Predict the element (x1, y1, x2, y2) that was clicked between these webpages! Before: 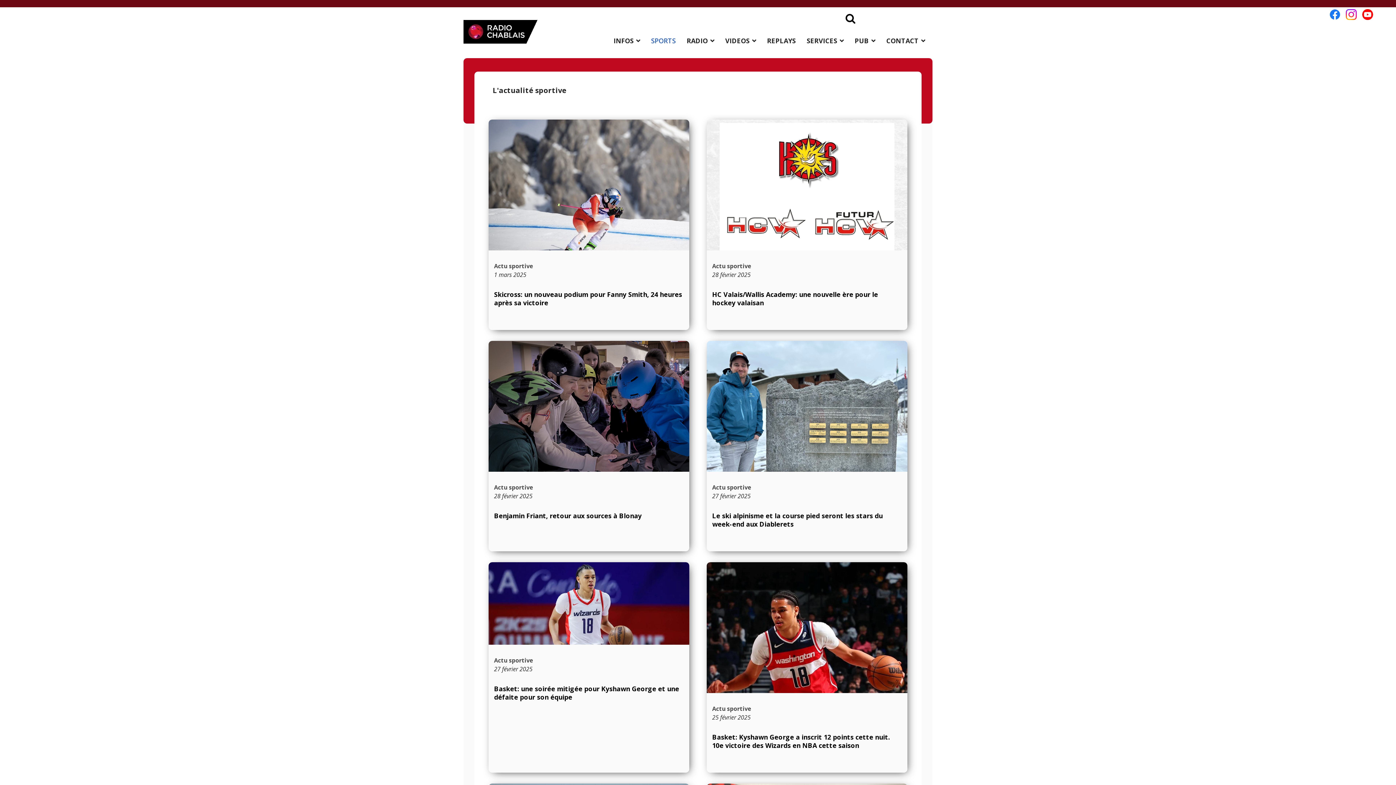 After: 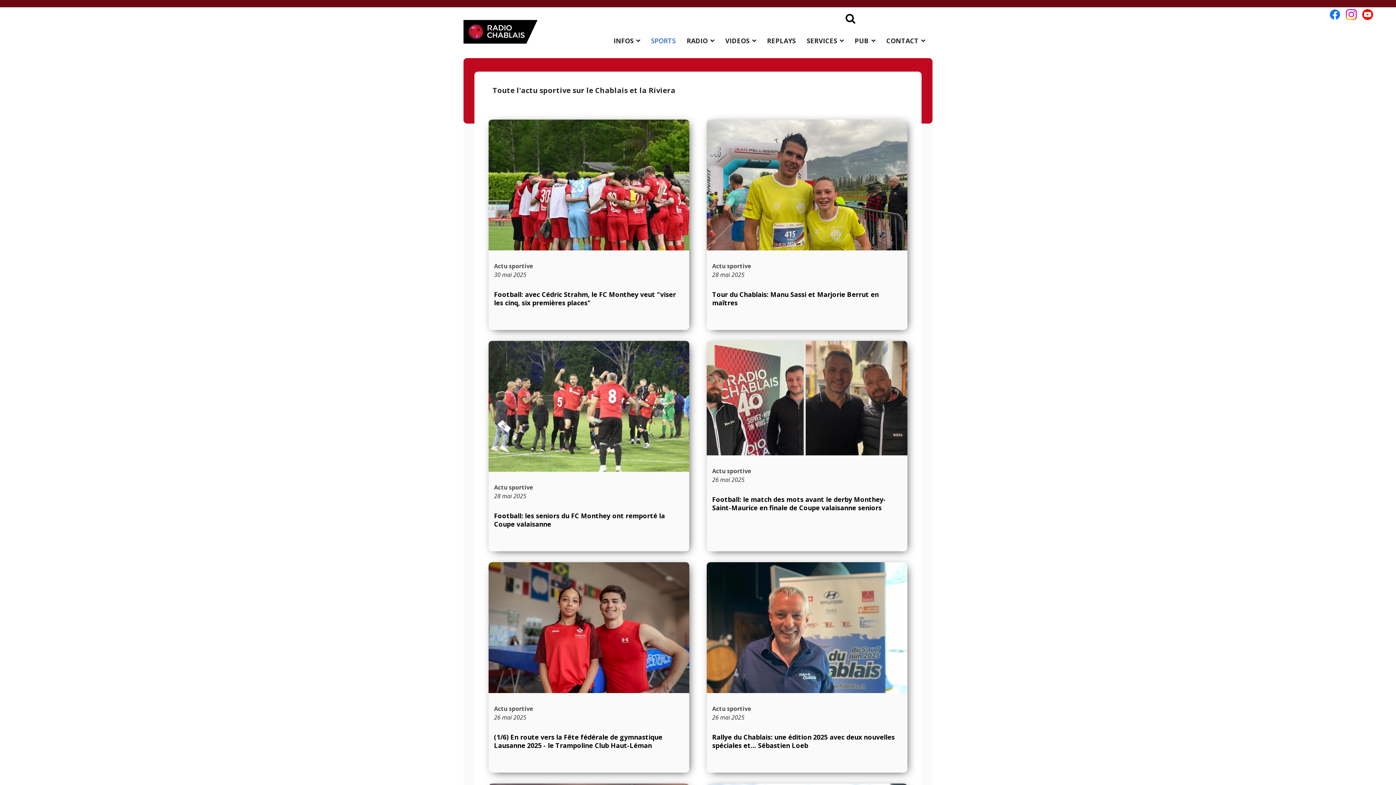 Action: bbox: (712, 483, 751, 491) label: Actu sportive